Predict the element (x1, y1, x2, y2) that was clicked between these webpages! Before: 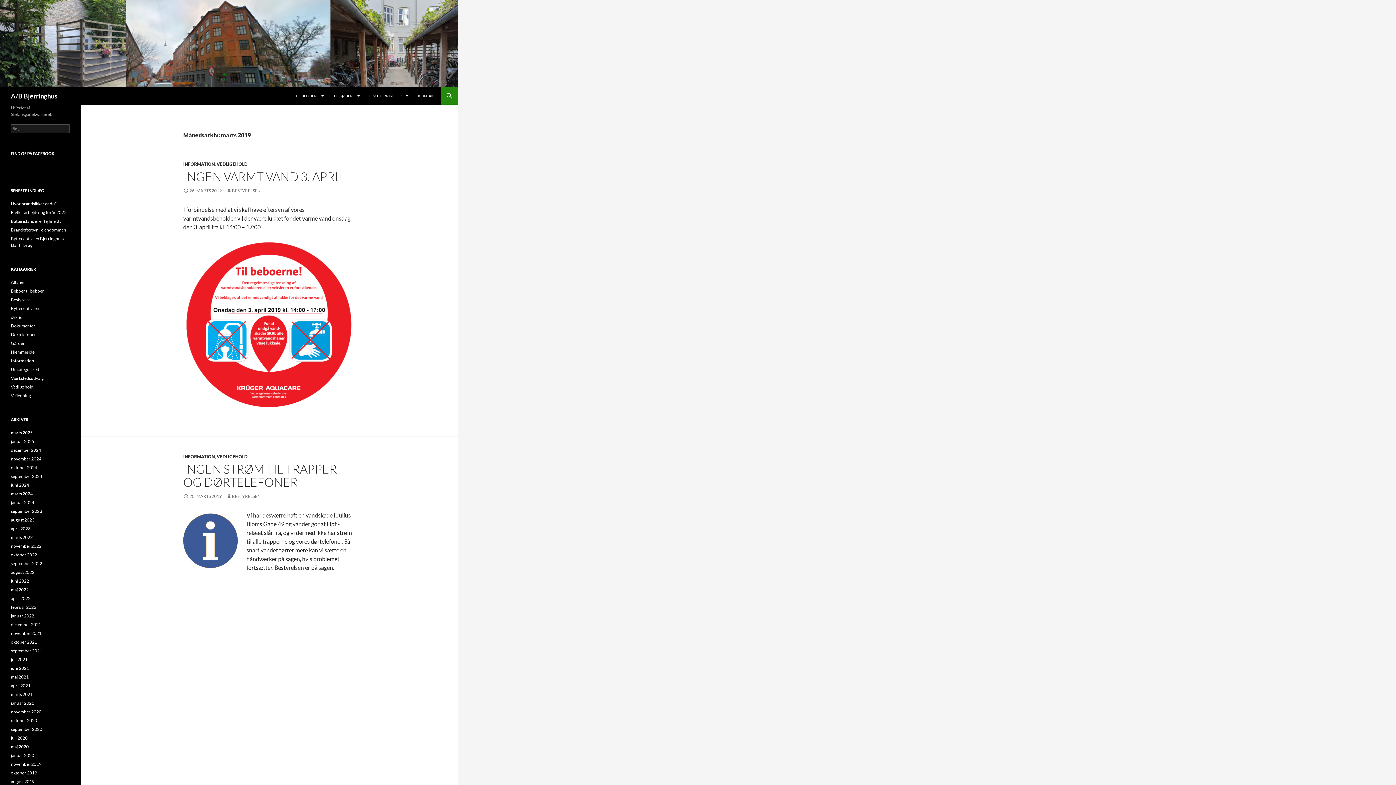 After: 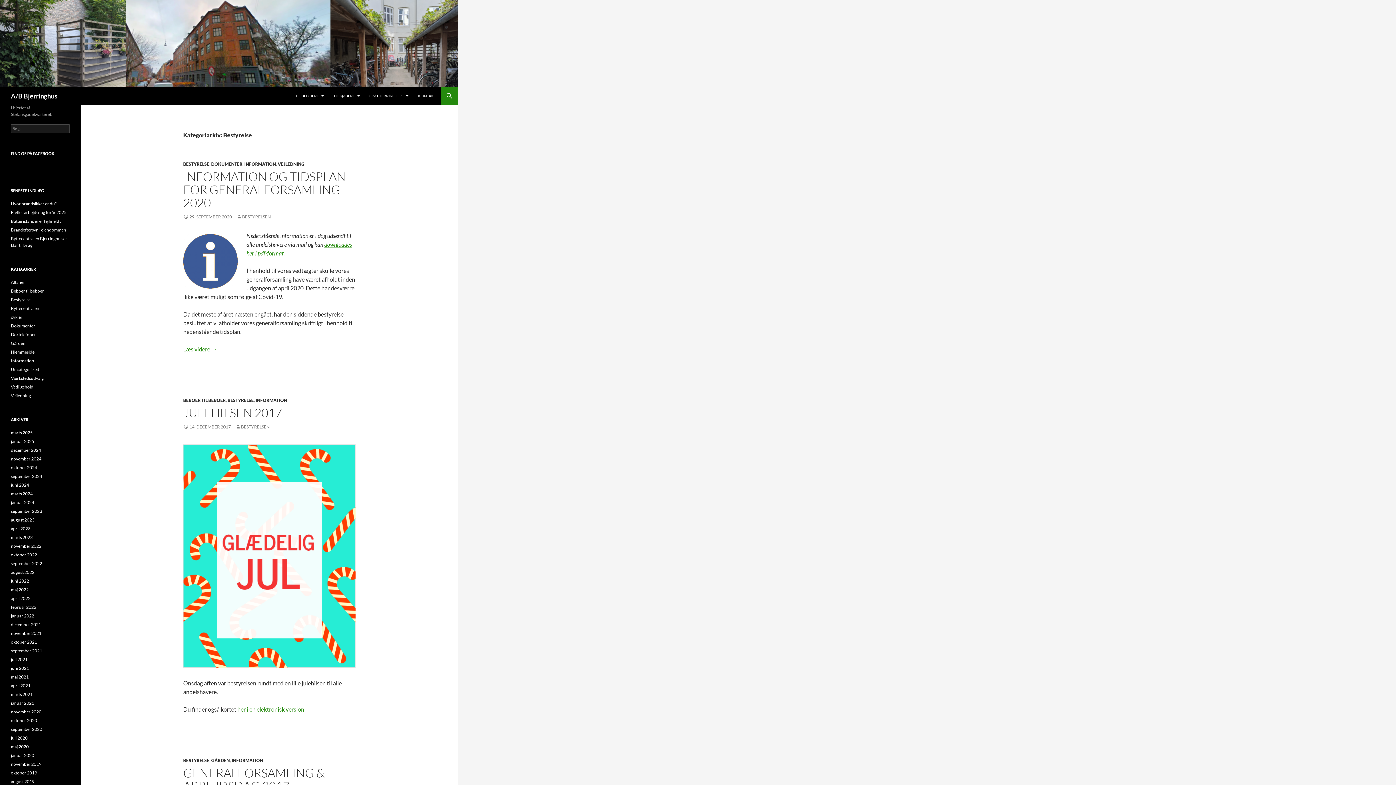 Action: label: Bestyrelse bbox: (10, 297, 30, 302)